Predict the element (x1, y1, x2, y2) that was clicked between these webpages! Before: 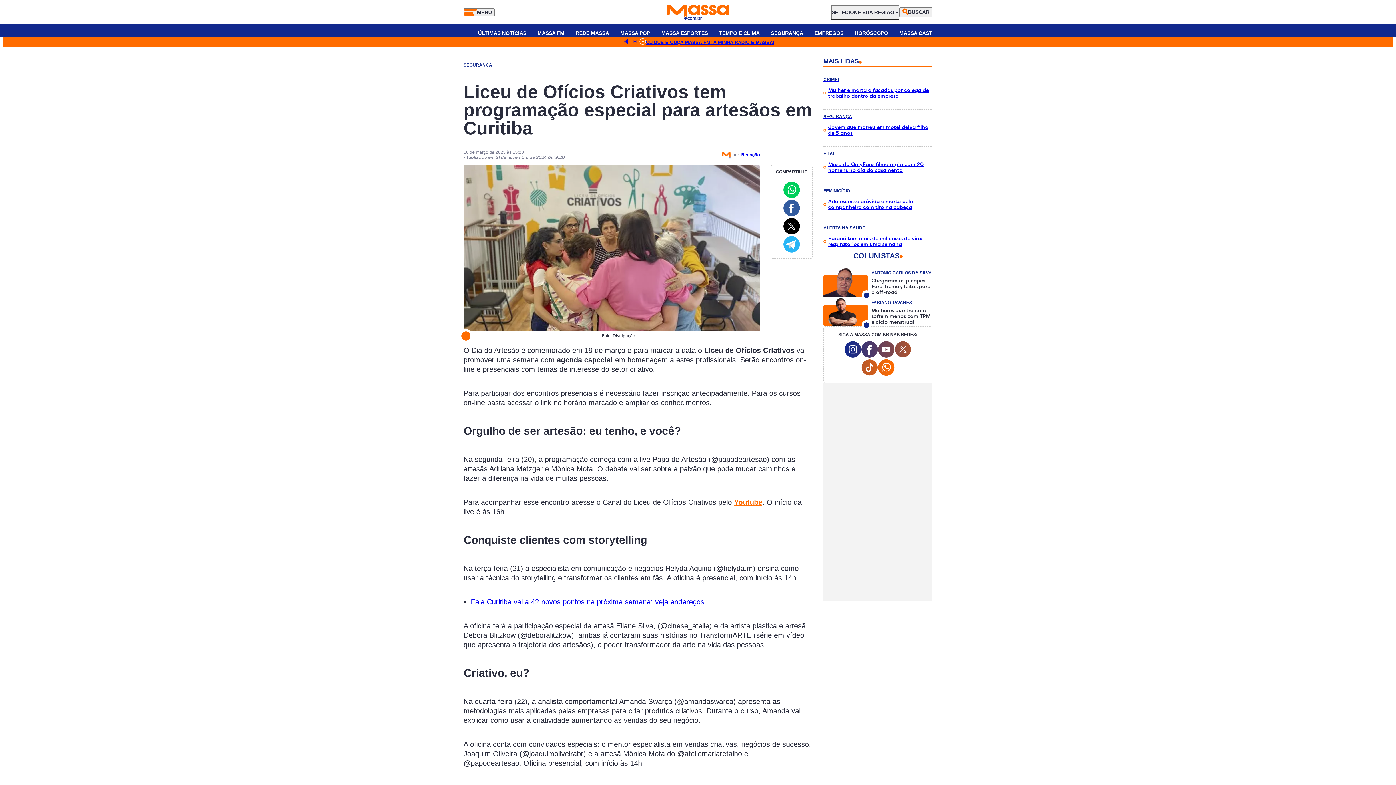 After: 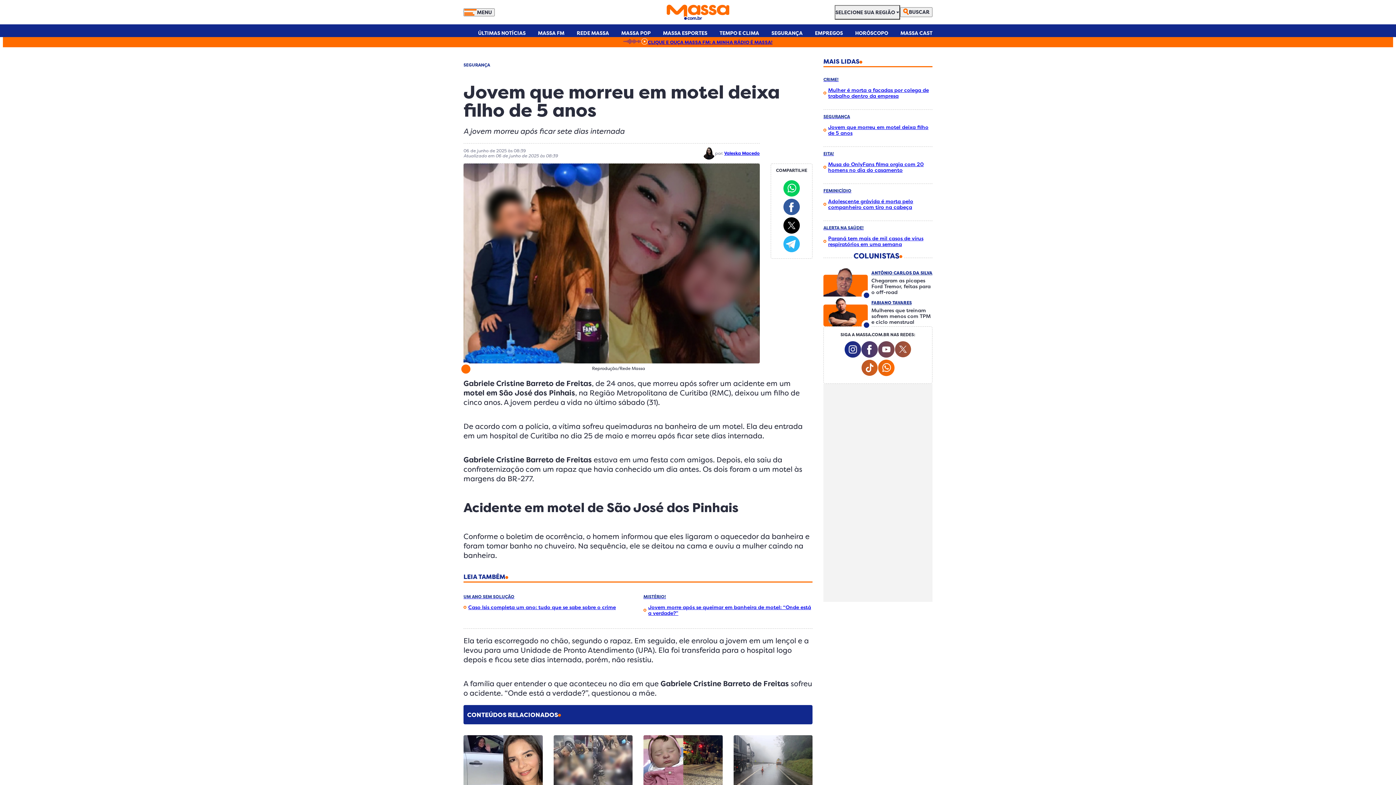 Action: bbox: (823, 114, 932, 136) label: SEGURANÇA

Jovem que morreu em motel deixa filho de 5 anos